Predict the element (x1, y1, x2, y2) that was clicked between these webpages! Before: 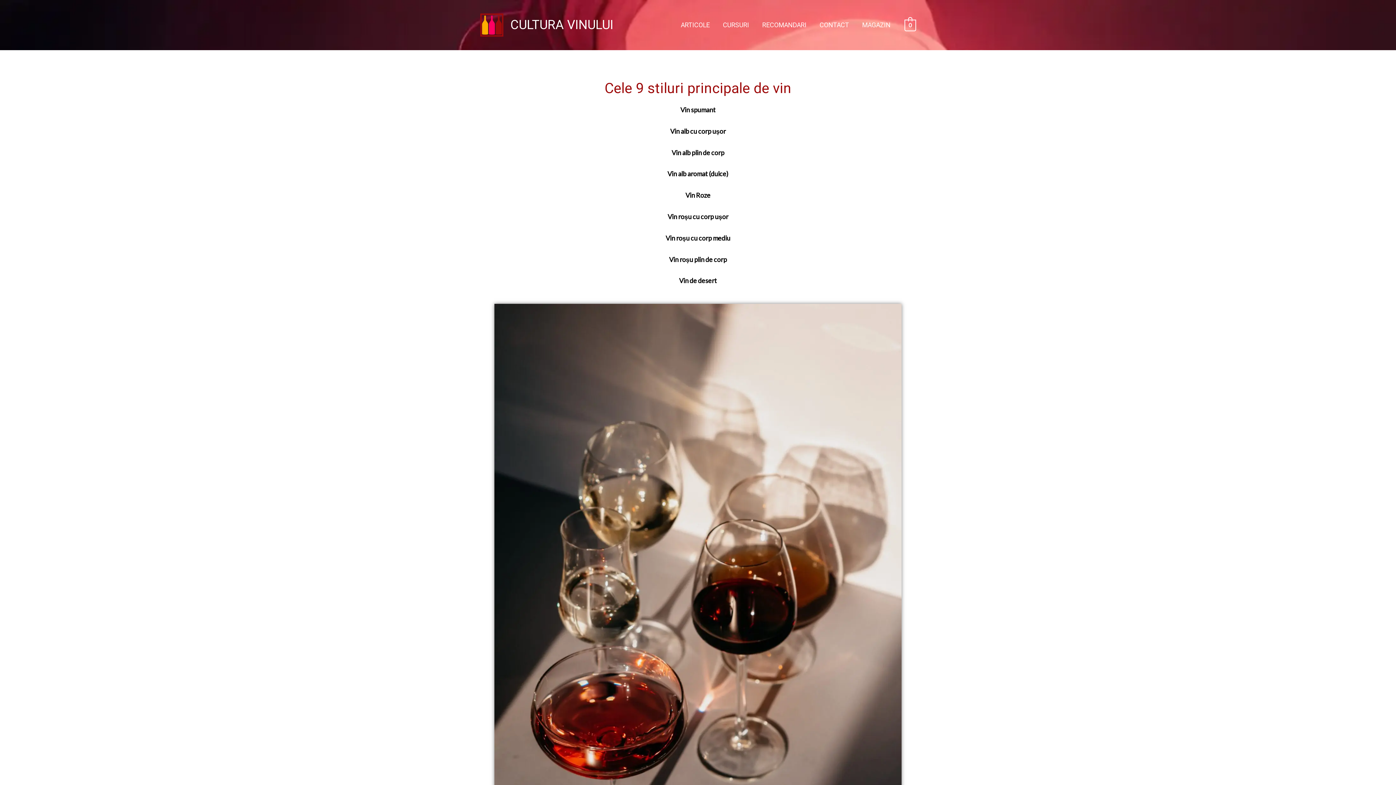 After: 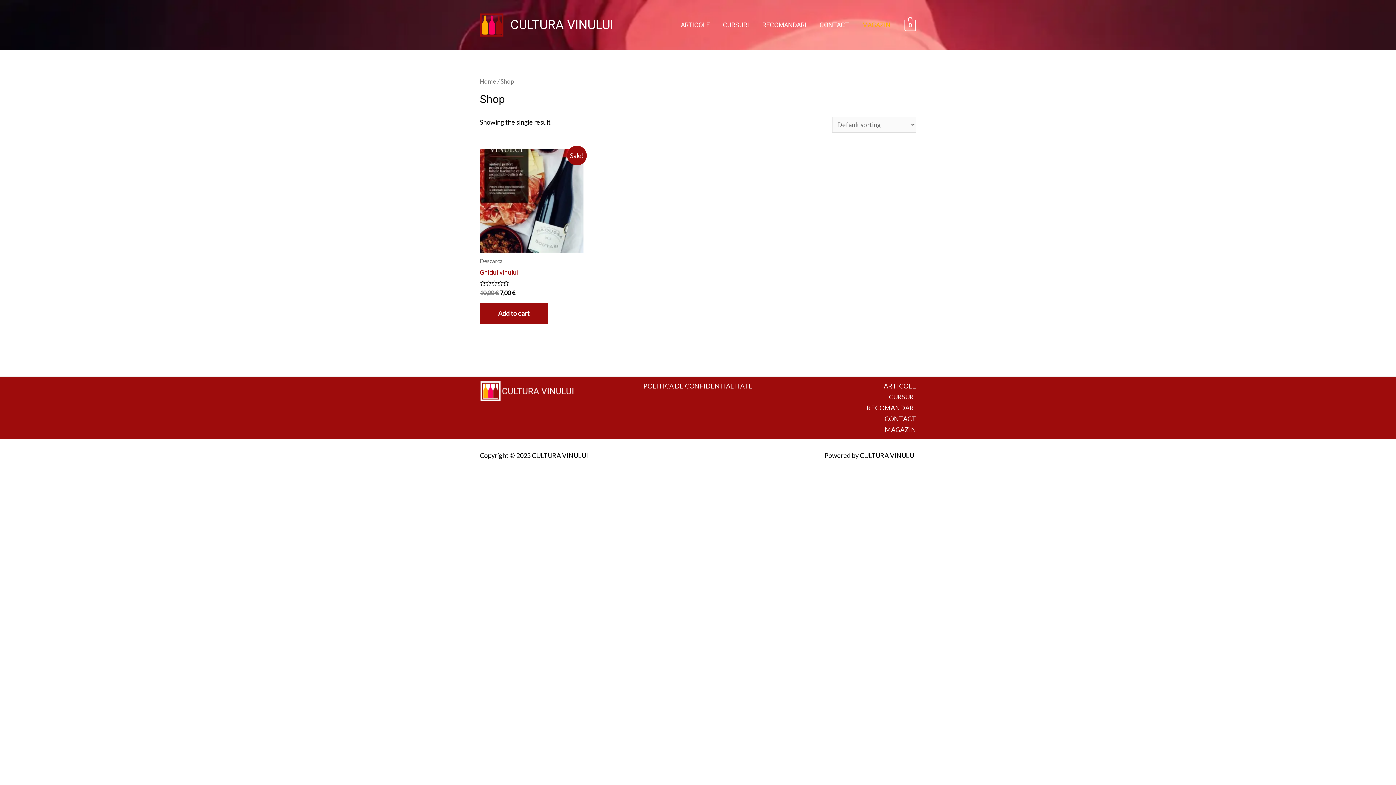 Action: label: MAGAZIN bbox: (855, 19, 897, 30)